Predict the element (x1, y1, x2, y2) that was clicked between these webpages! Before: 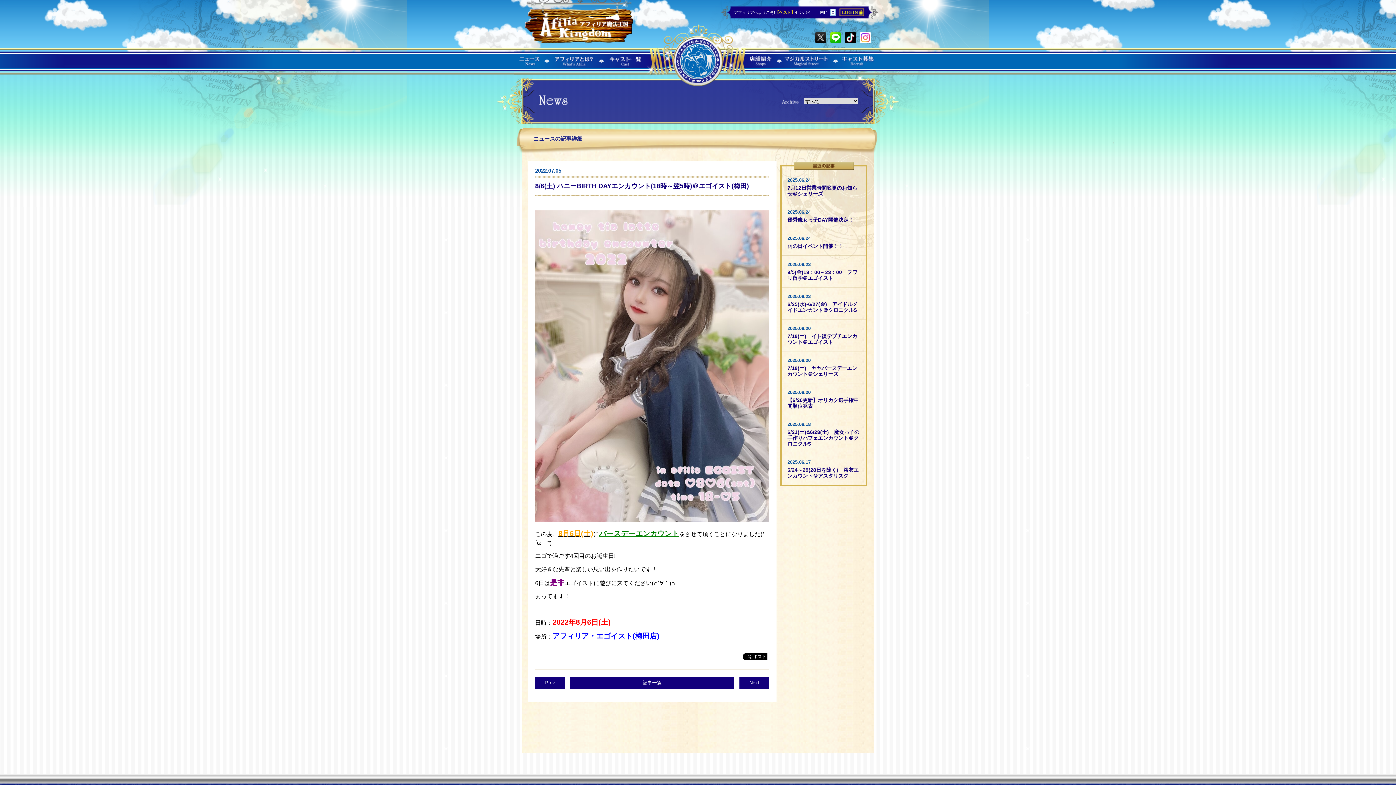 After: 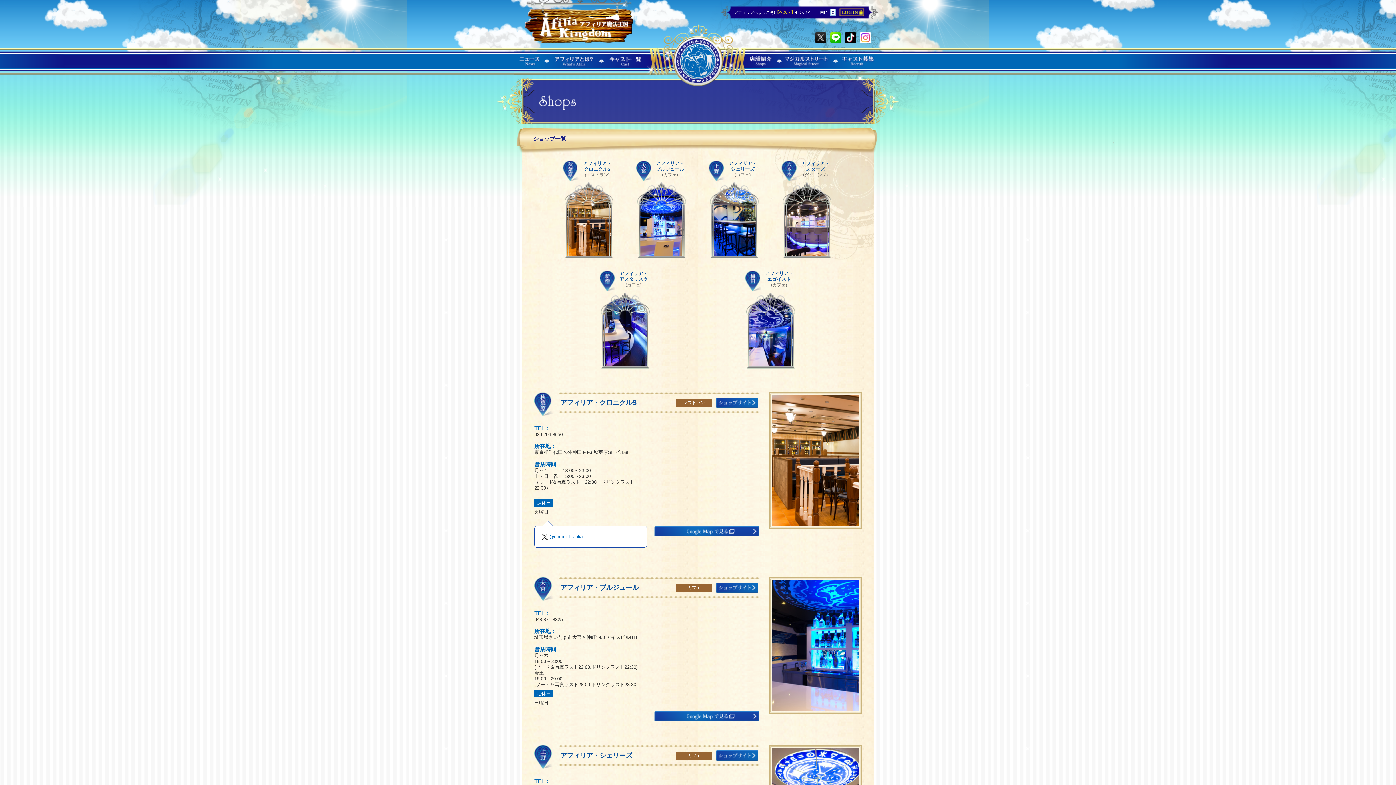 Action: bbox: (749, 62, 772, 68)